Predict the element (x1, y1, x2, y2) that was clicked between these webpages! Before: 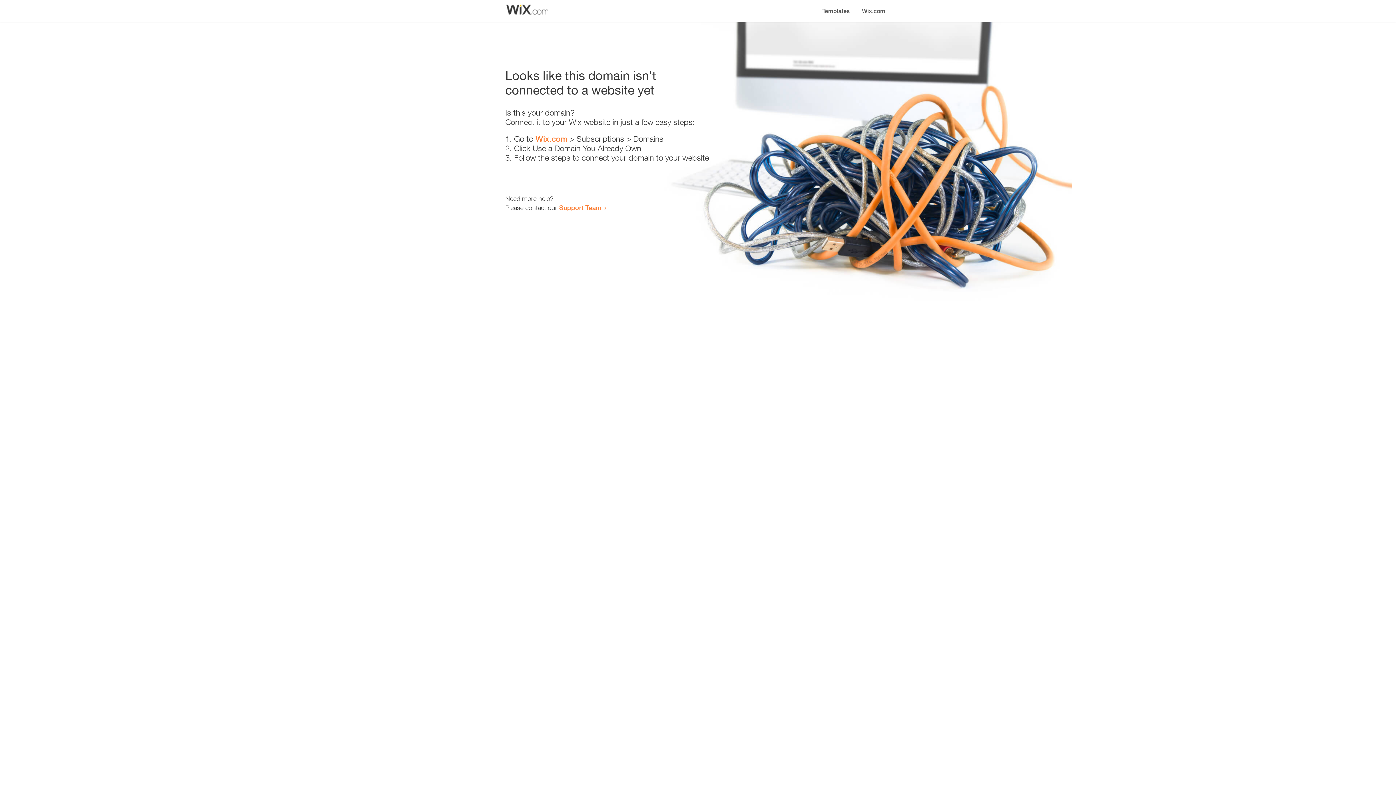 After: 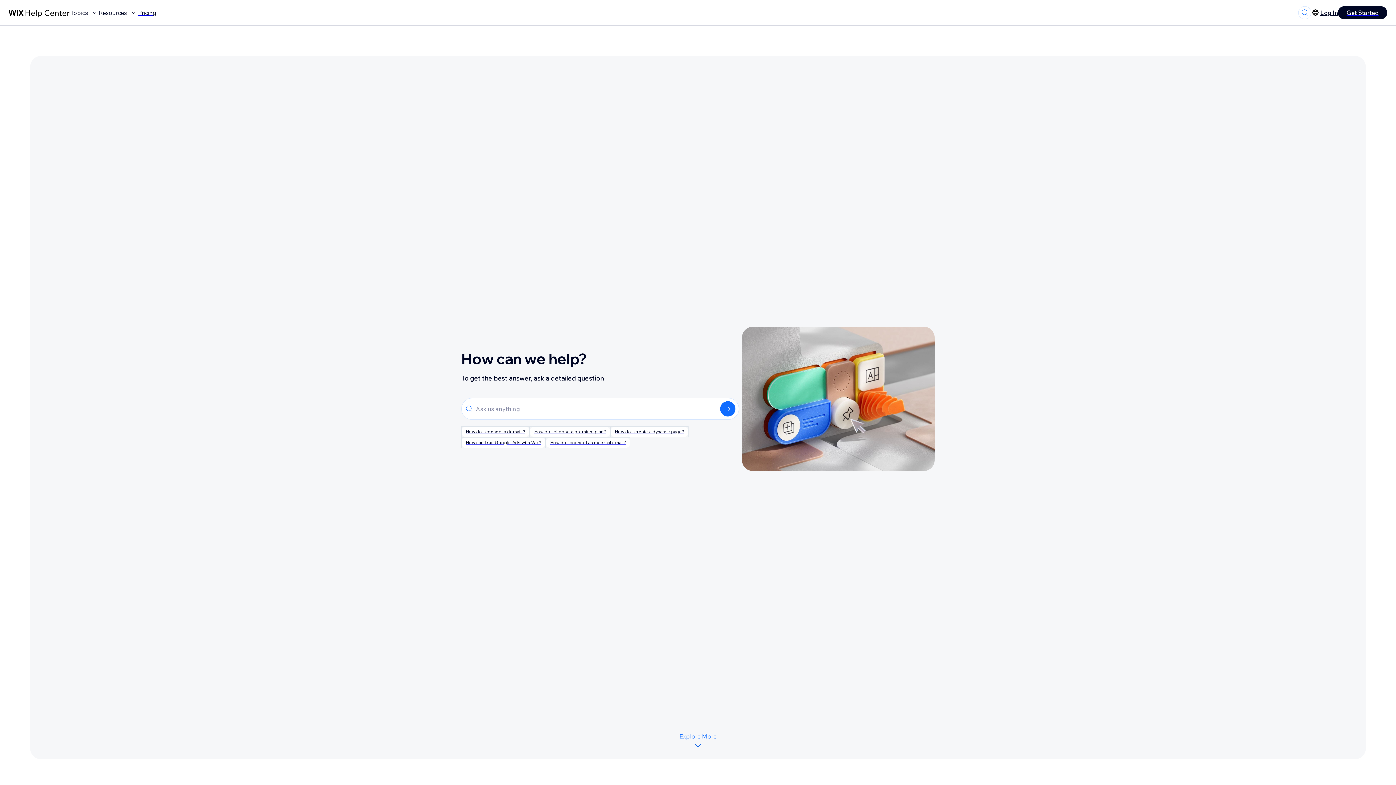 Action: label: Support Team bbox: (559, 203, 601, 211)